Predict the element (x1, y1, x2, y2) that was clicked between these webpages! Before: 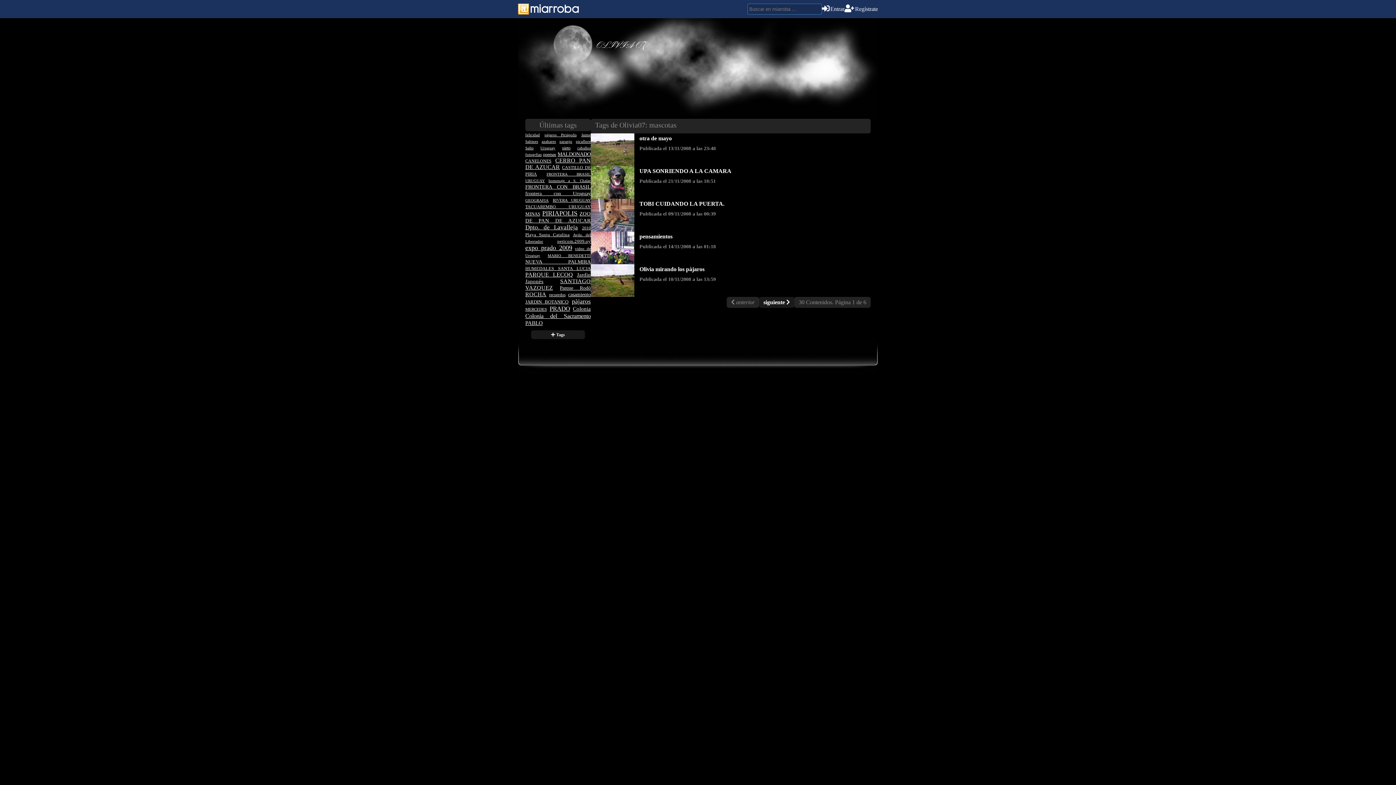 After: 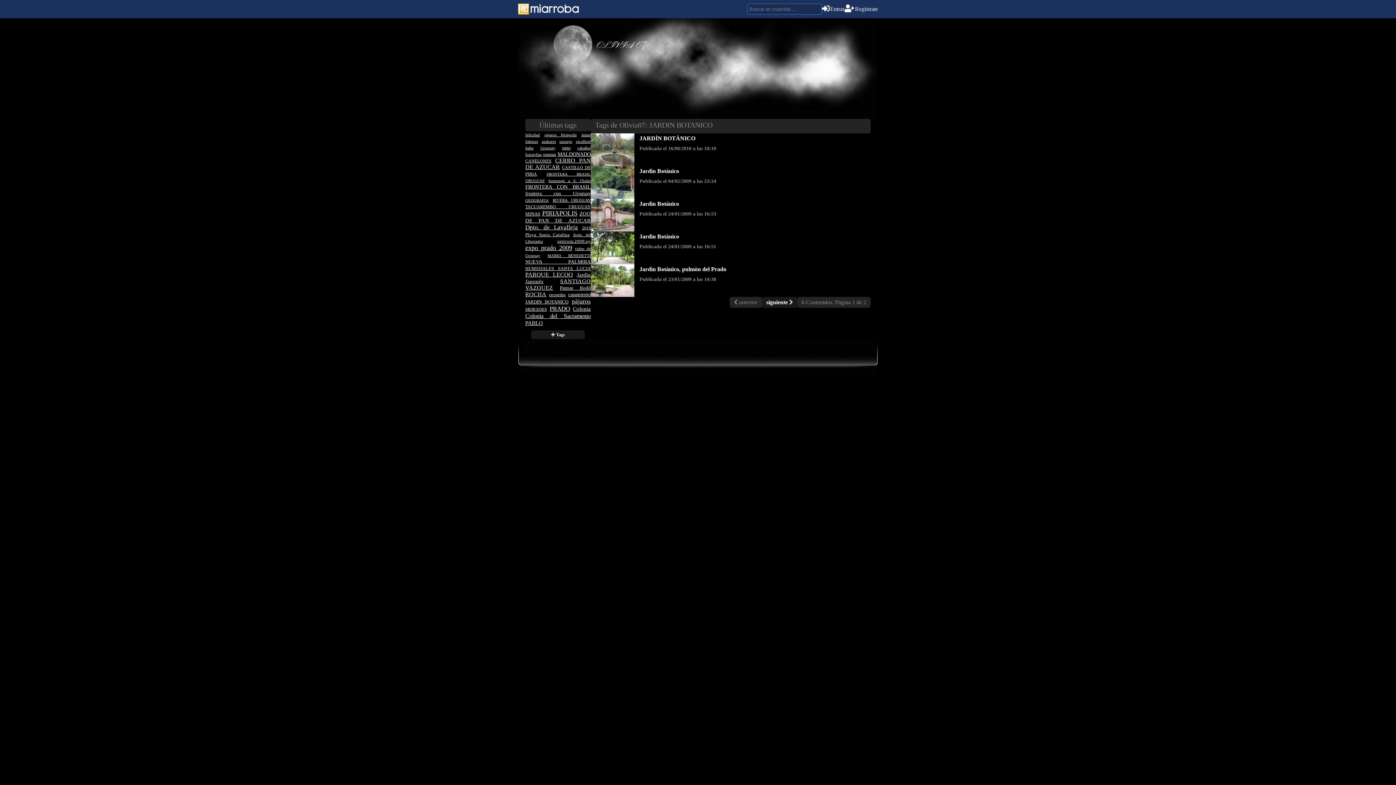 Action: label: JARDIN BOTANICO bbox: (525, 299, 568, 304)